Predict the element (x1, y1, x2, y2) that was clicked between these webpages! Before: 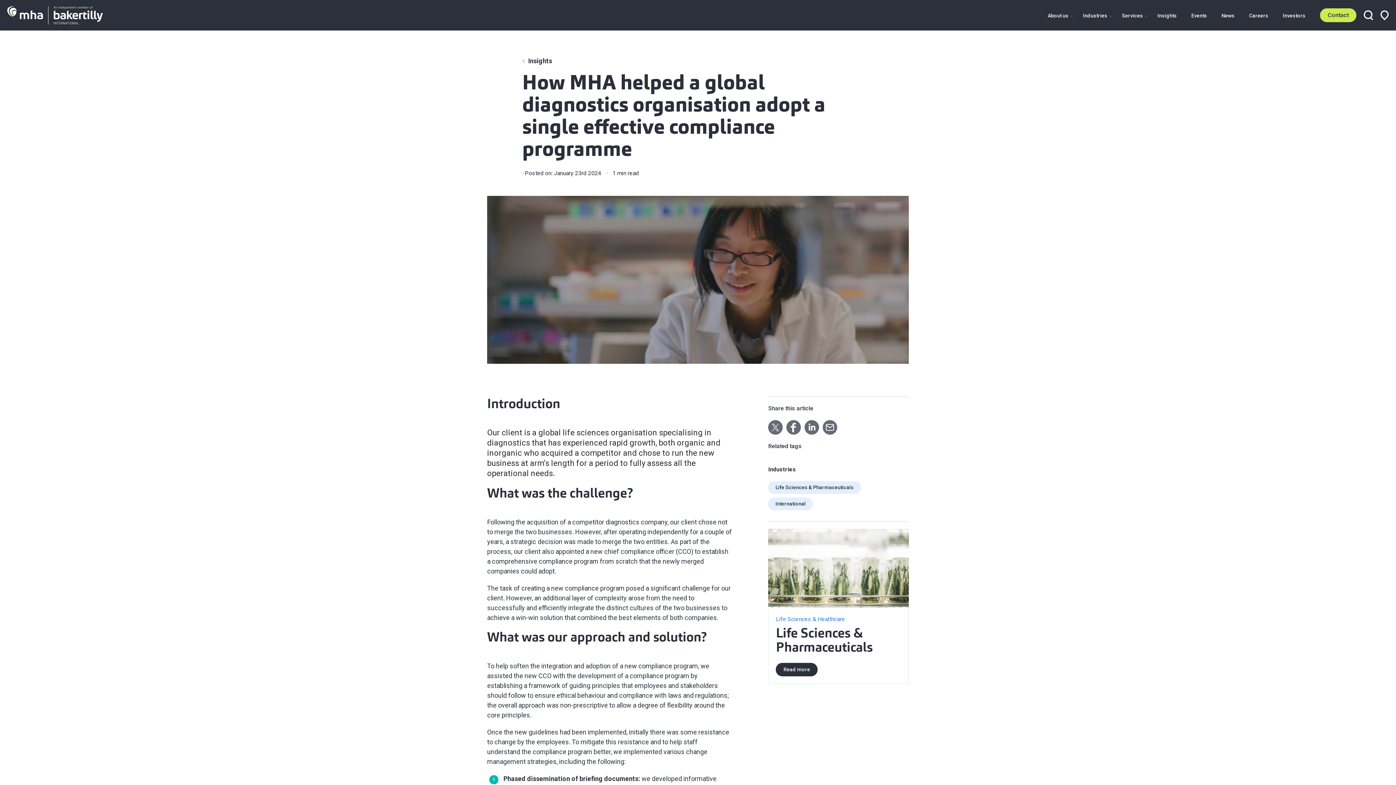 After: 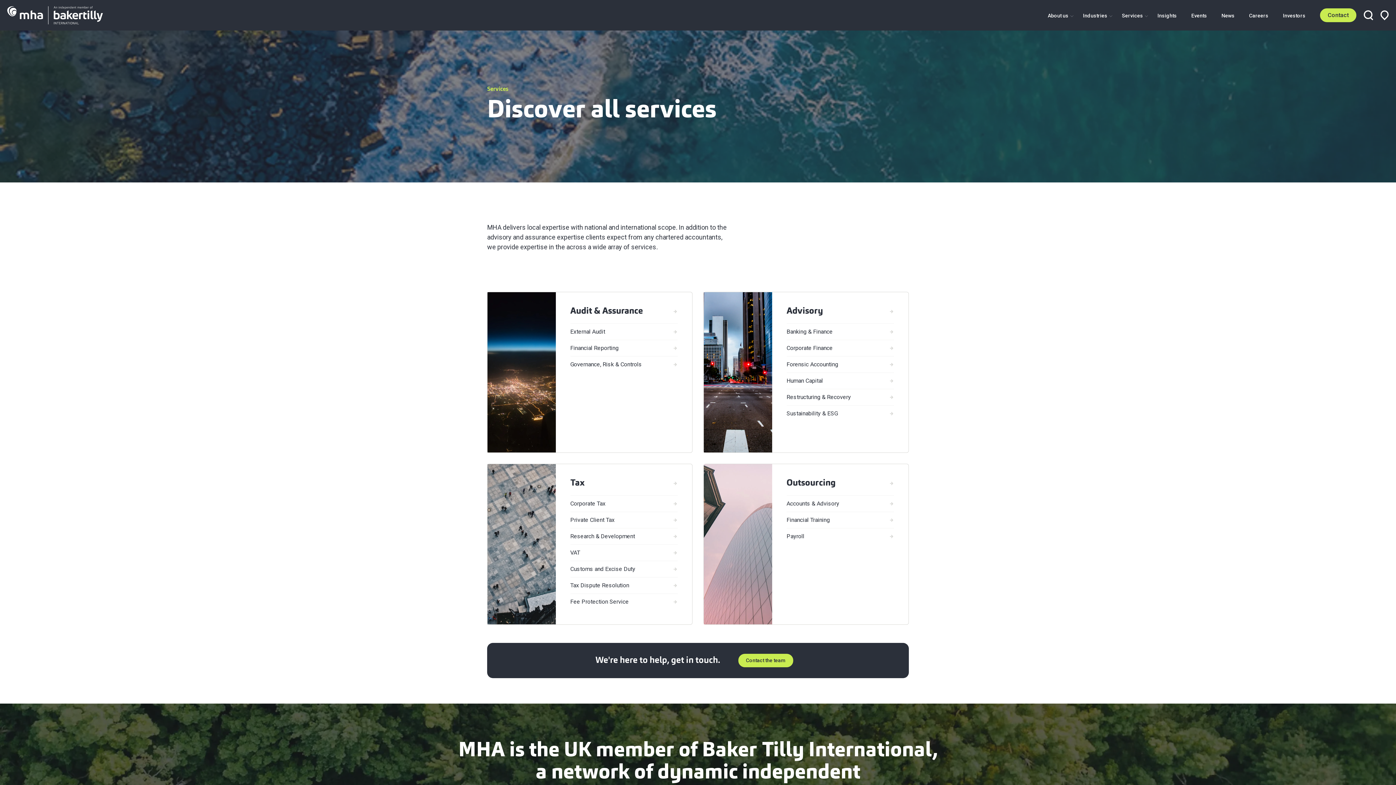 Action: bbox: (1122, 12, 1143, 18) label: Services